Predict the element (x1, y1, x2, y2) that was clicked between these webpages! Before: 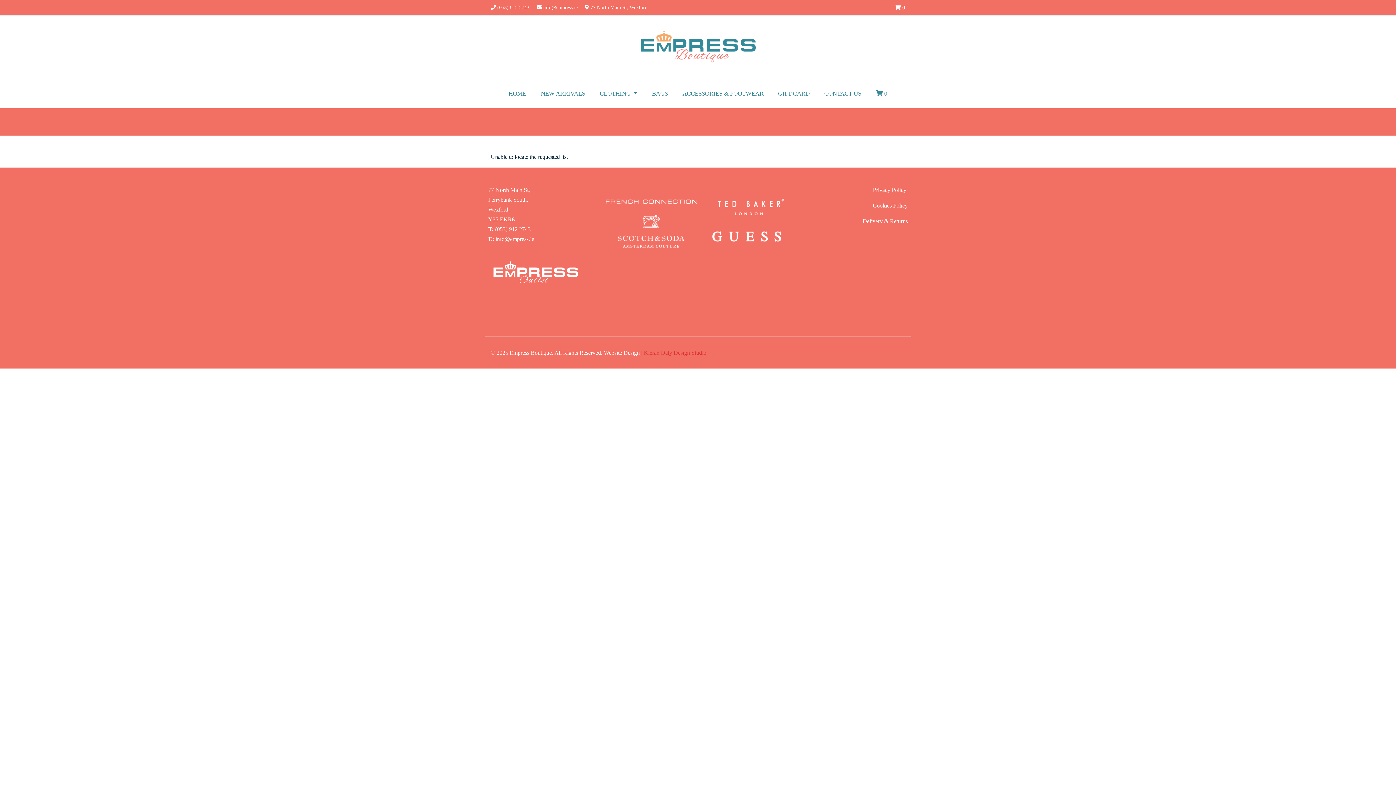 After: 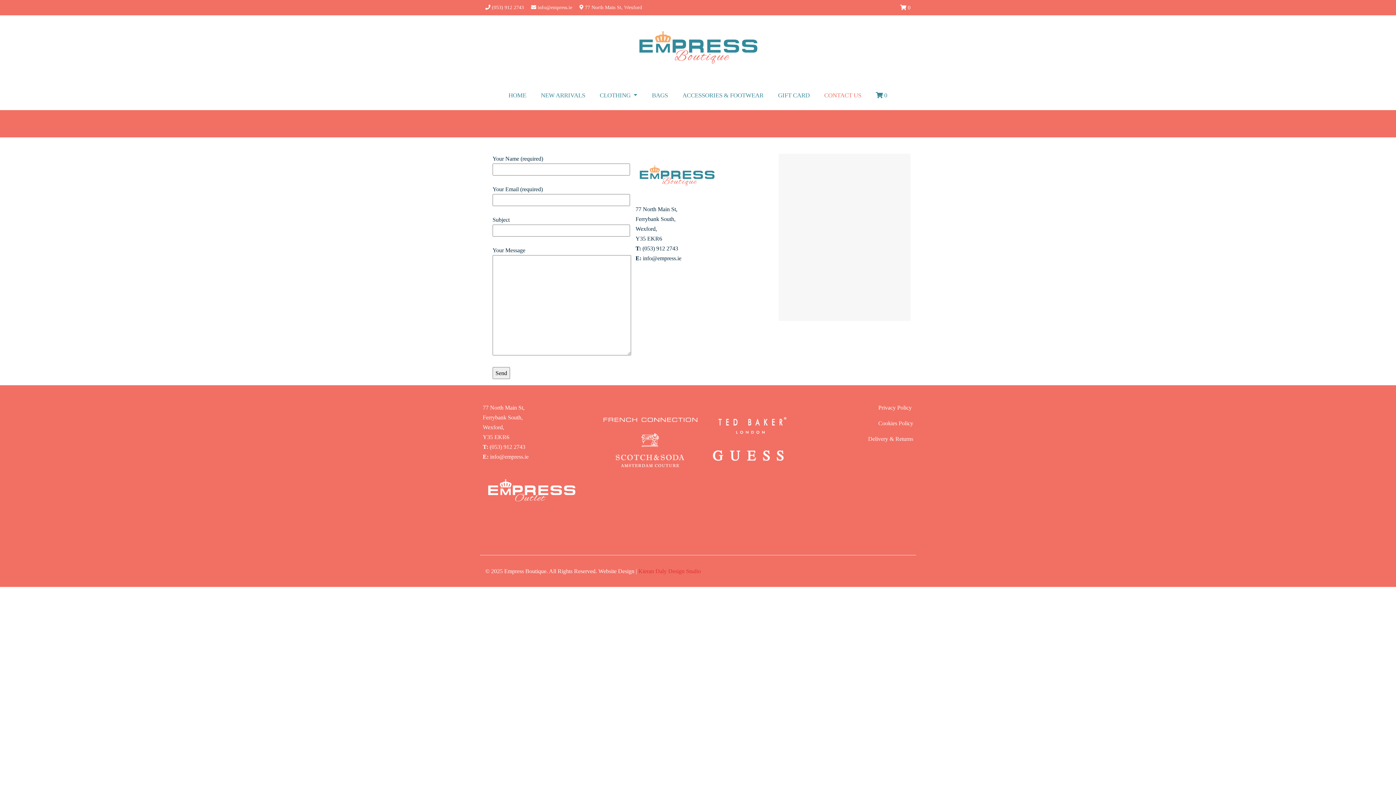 Action: label: CONTACT US bbox: (824, 79, 861, 108)